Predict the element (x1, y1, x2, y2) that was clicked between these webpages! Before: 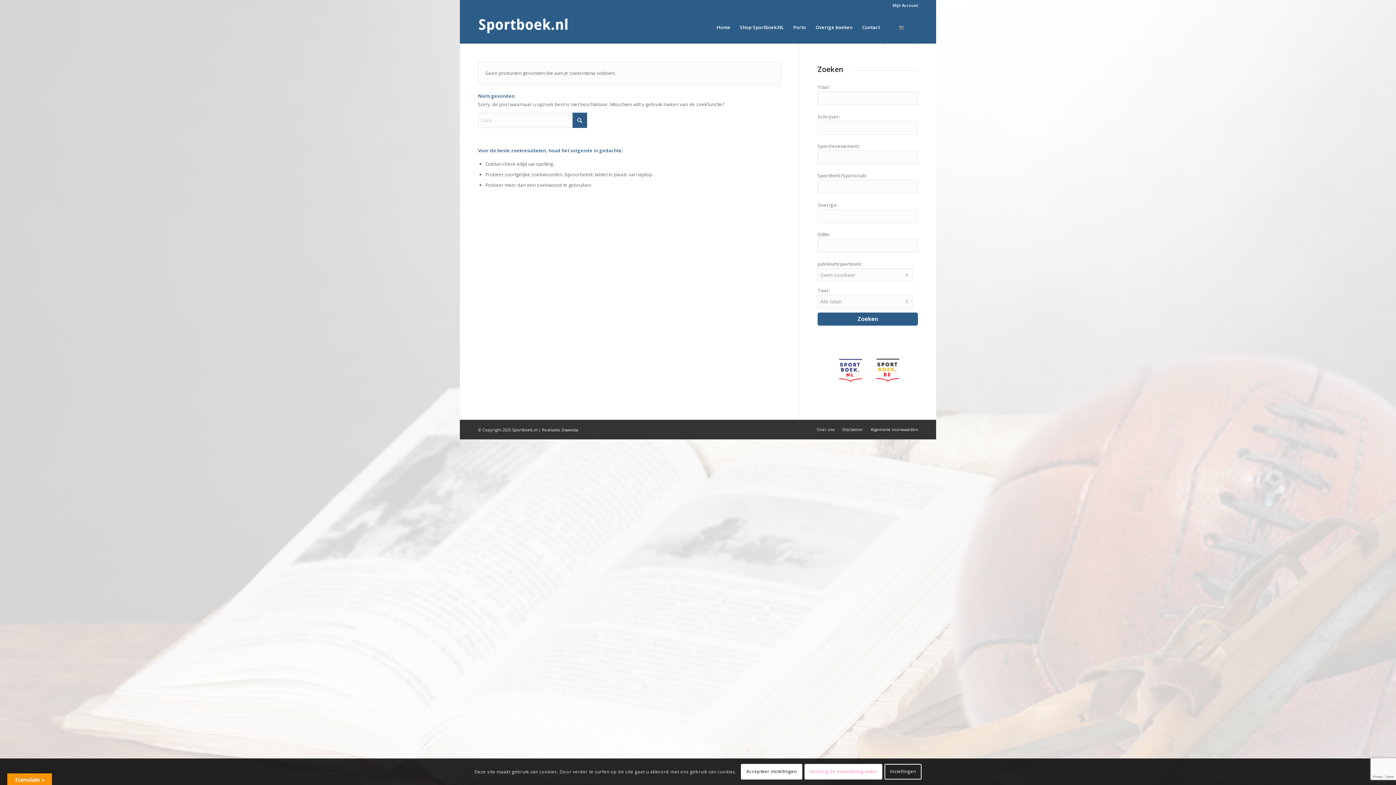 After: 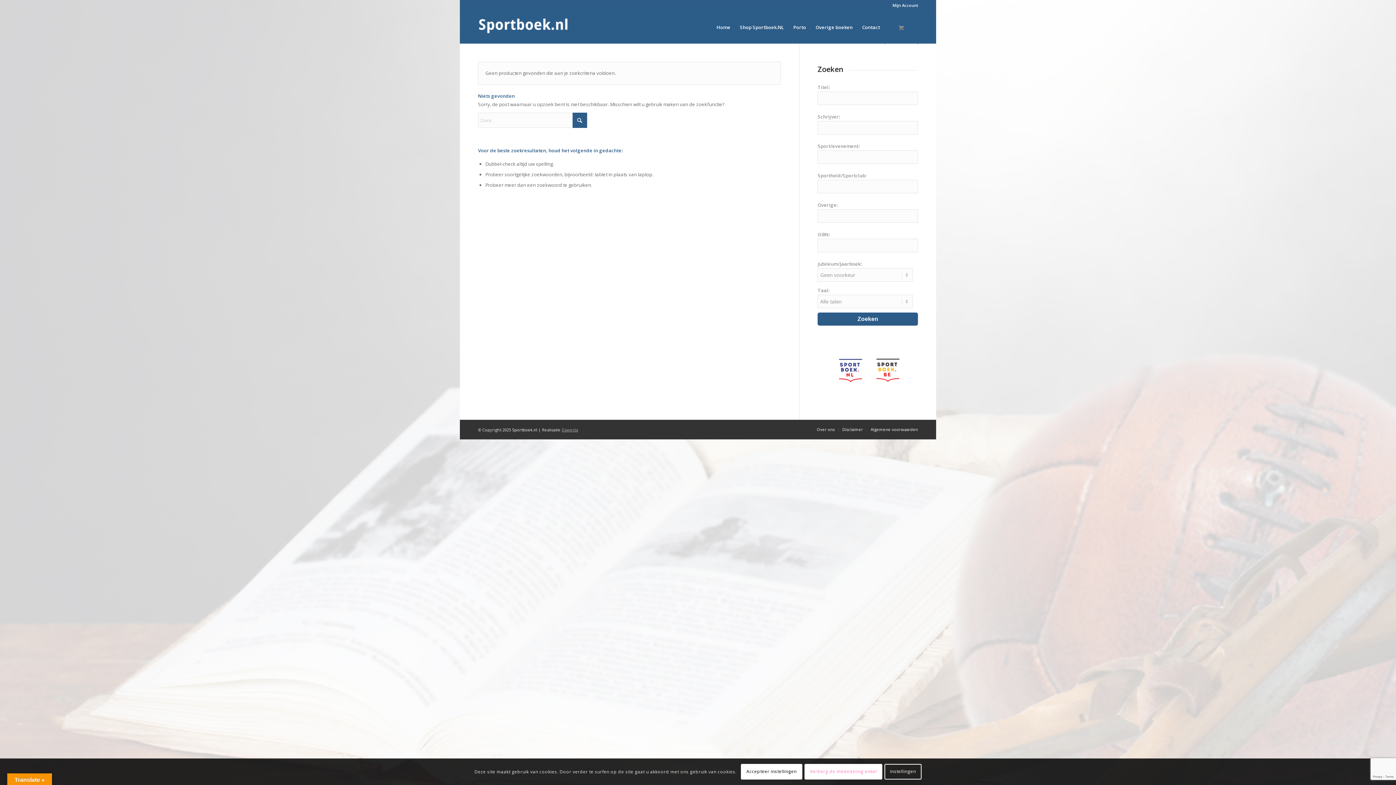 Action: bbox: (561, 427, 578, 432) label: Dawesta